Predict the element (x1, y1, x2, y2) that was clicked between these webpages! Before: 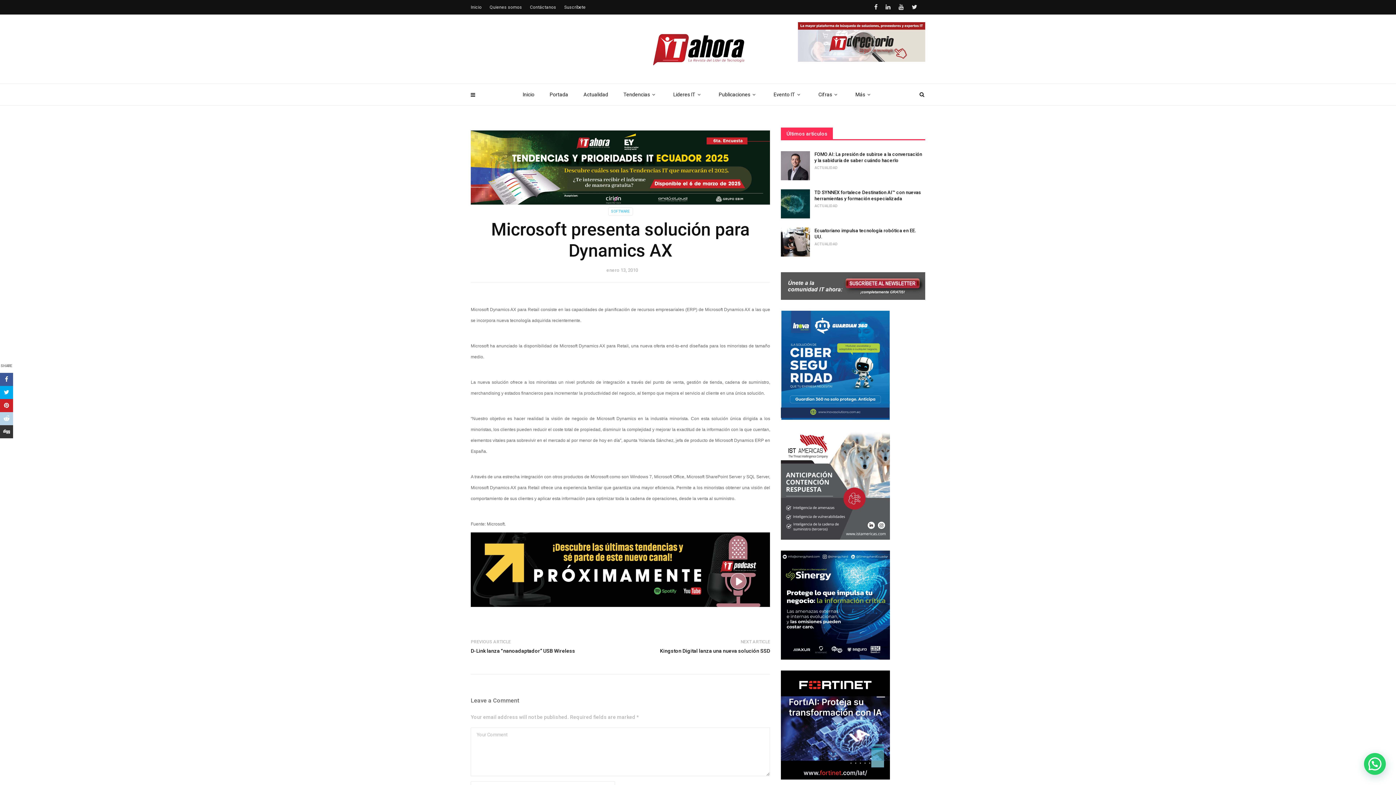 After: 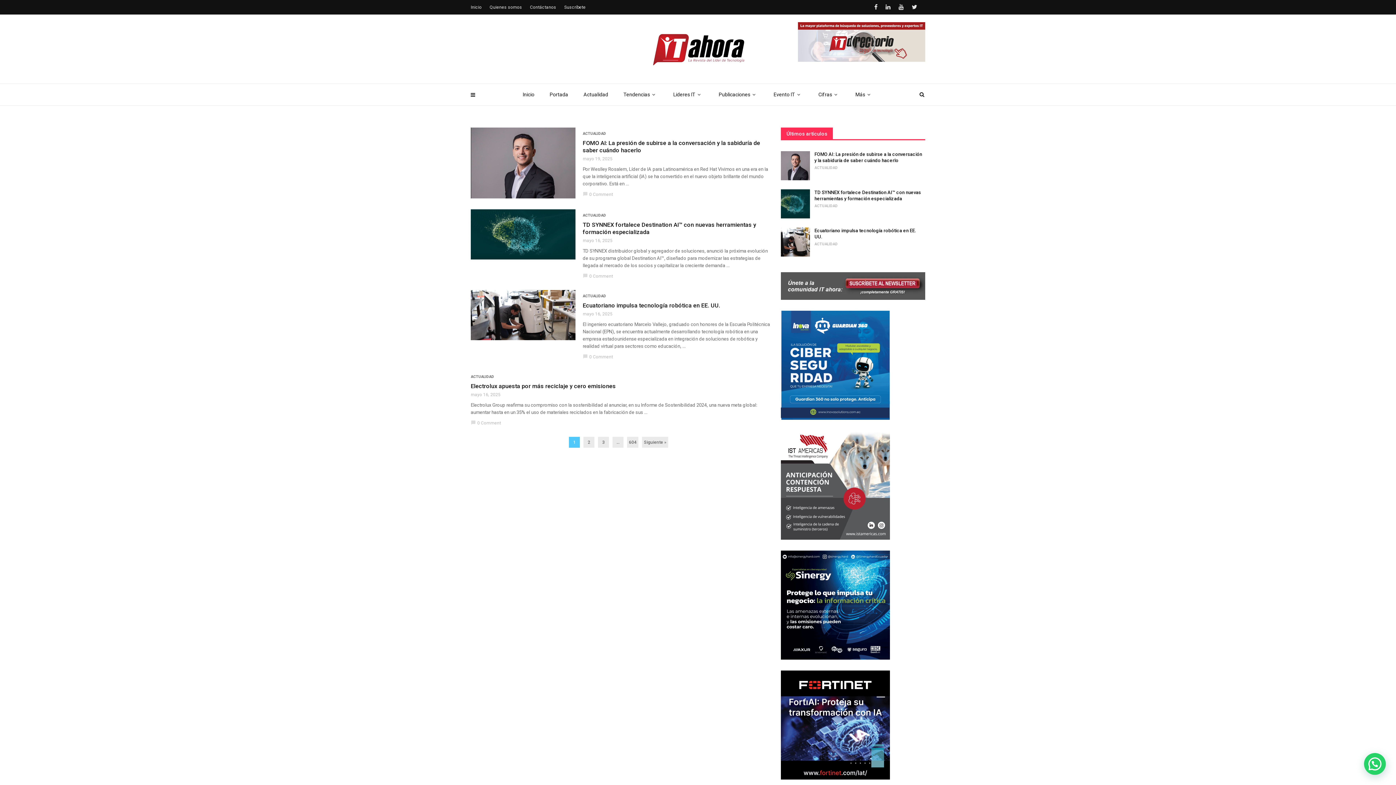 Action: bbox: (576, 84, 616, 105) label: Actualidad